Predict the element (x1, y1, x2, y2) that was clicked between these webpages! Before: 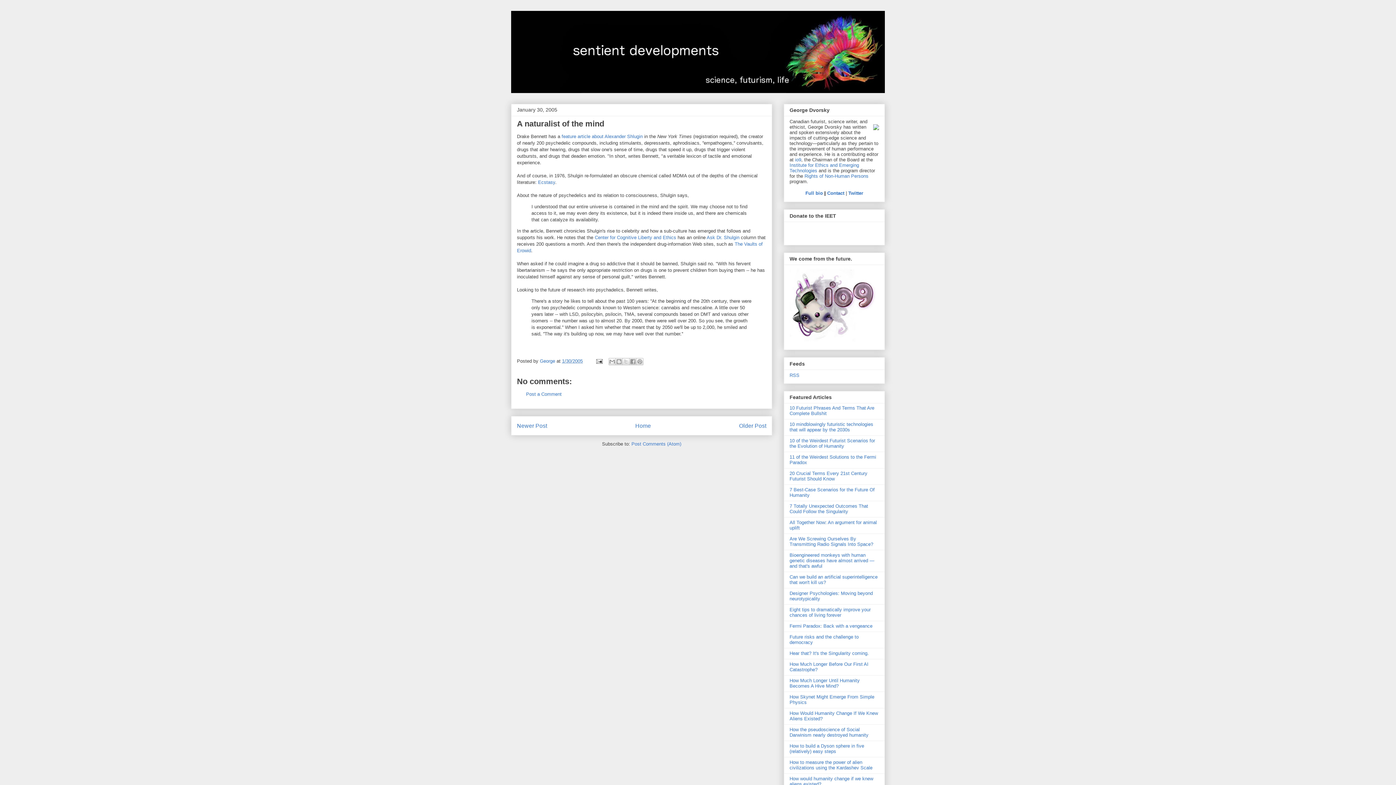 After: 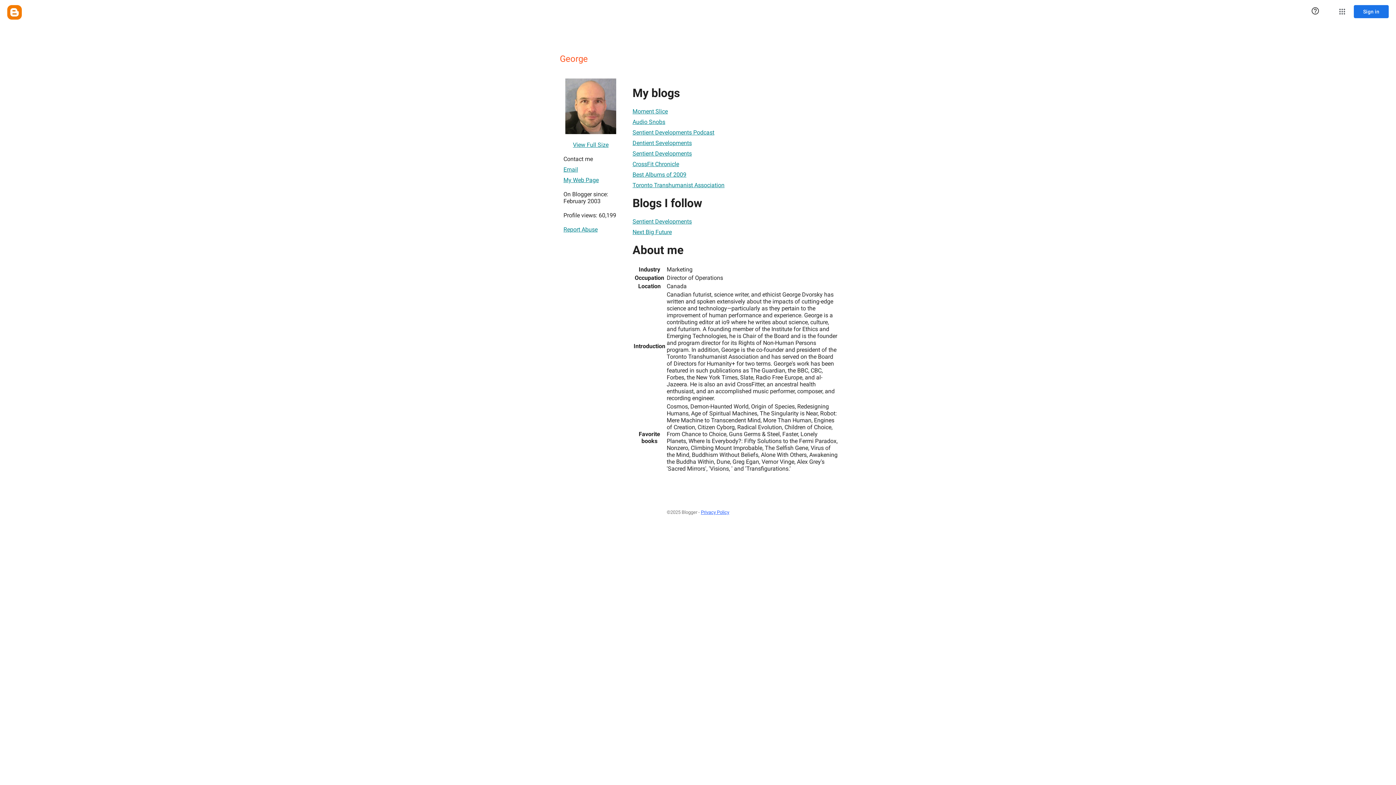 Action: bbox: (540, 358, 556, 364) label: George 